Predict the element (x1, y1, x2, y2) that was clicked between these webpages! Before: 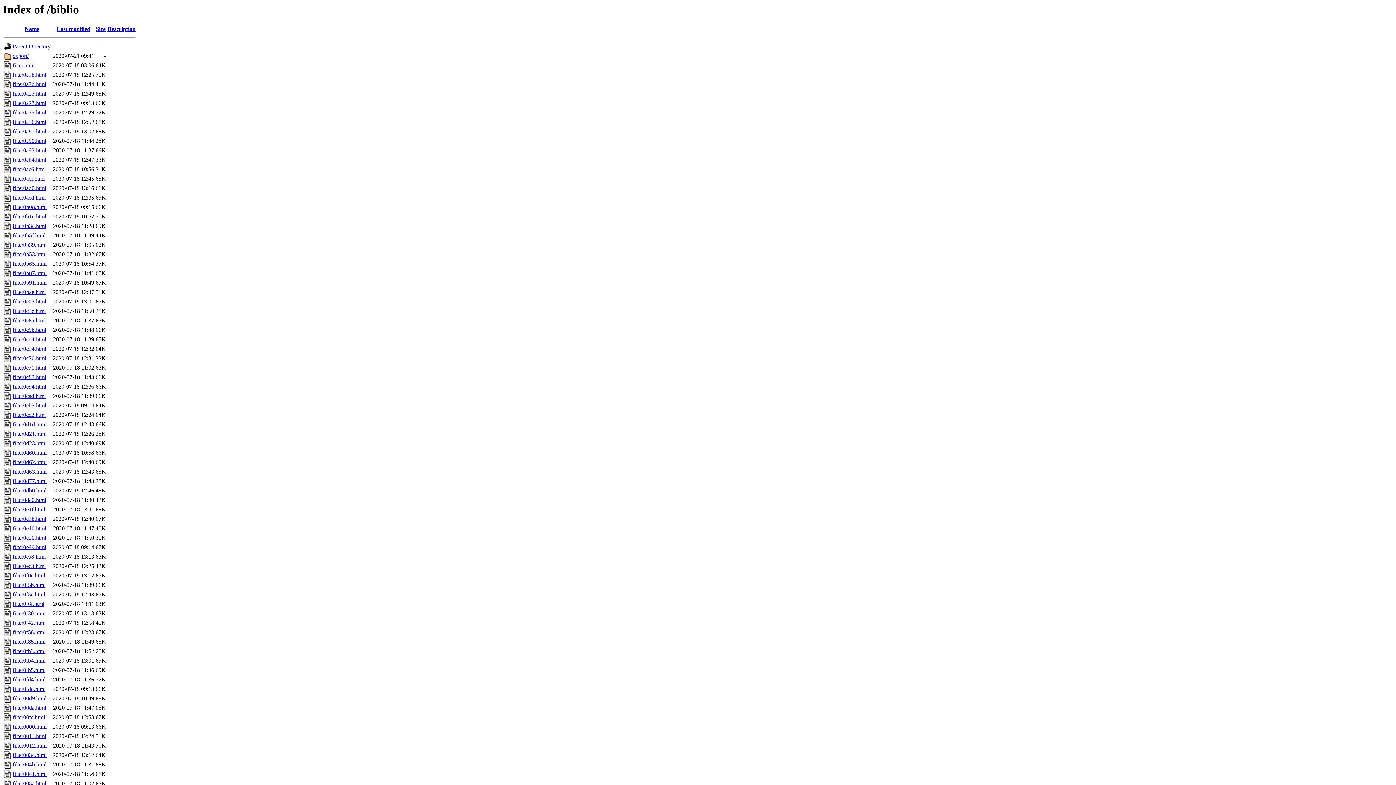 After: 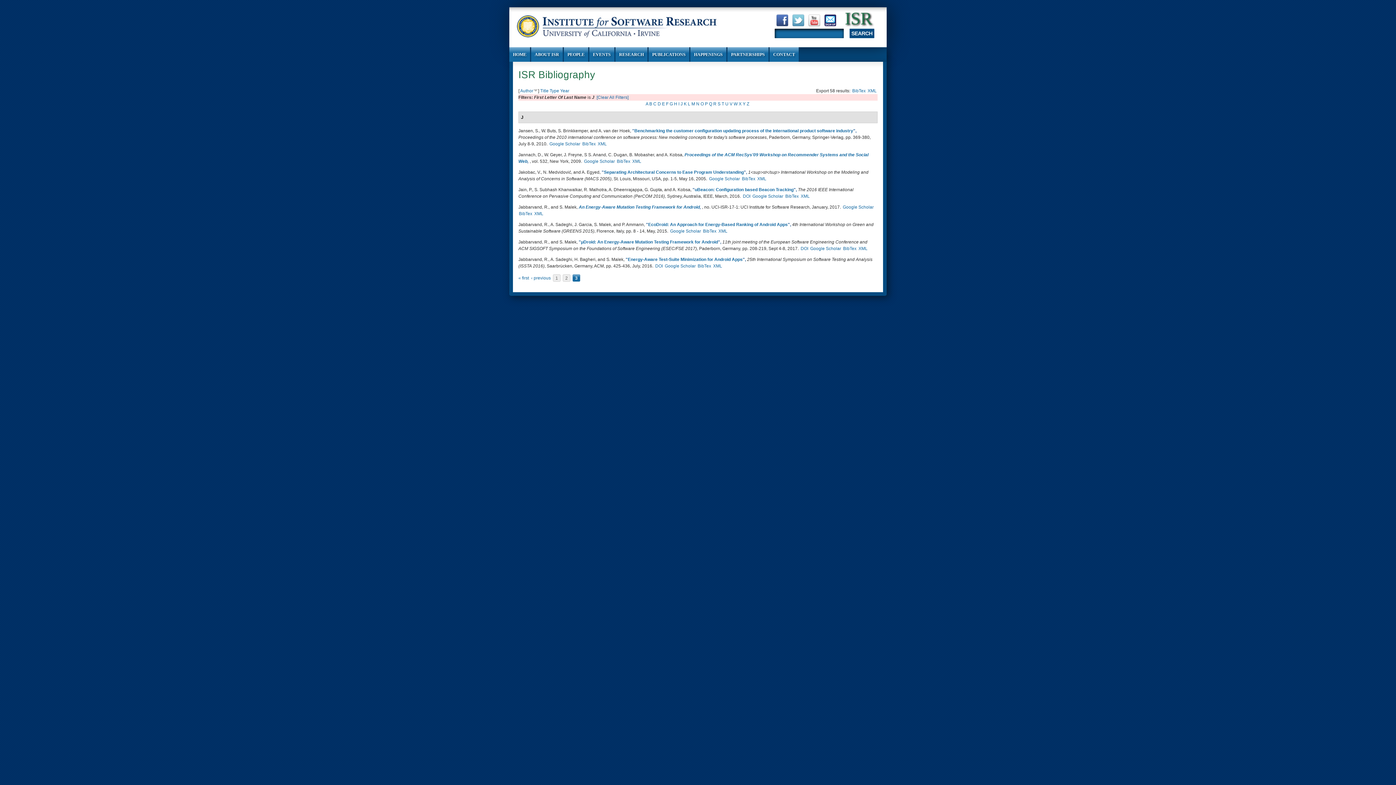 Action: bbox: (12, 620, 45, 626) label: filter0f42.html